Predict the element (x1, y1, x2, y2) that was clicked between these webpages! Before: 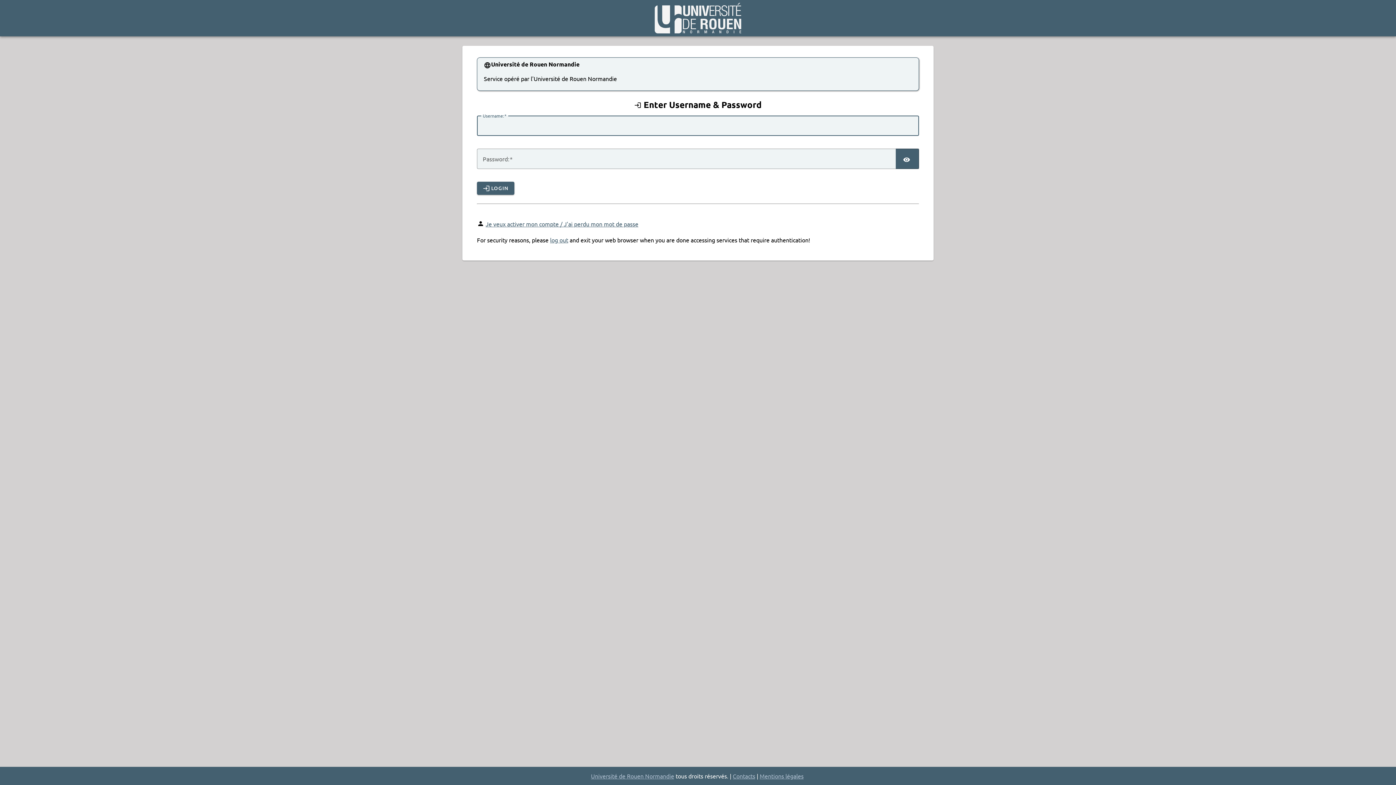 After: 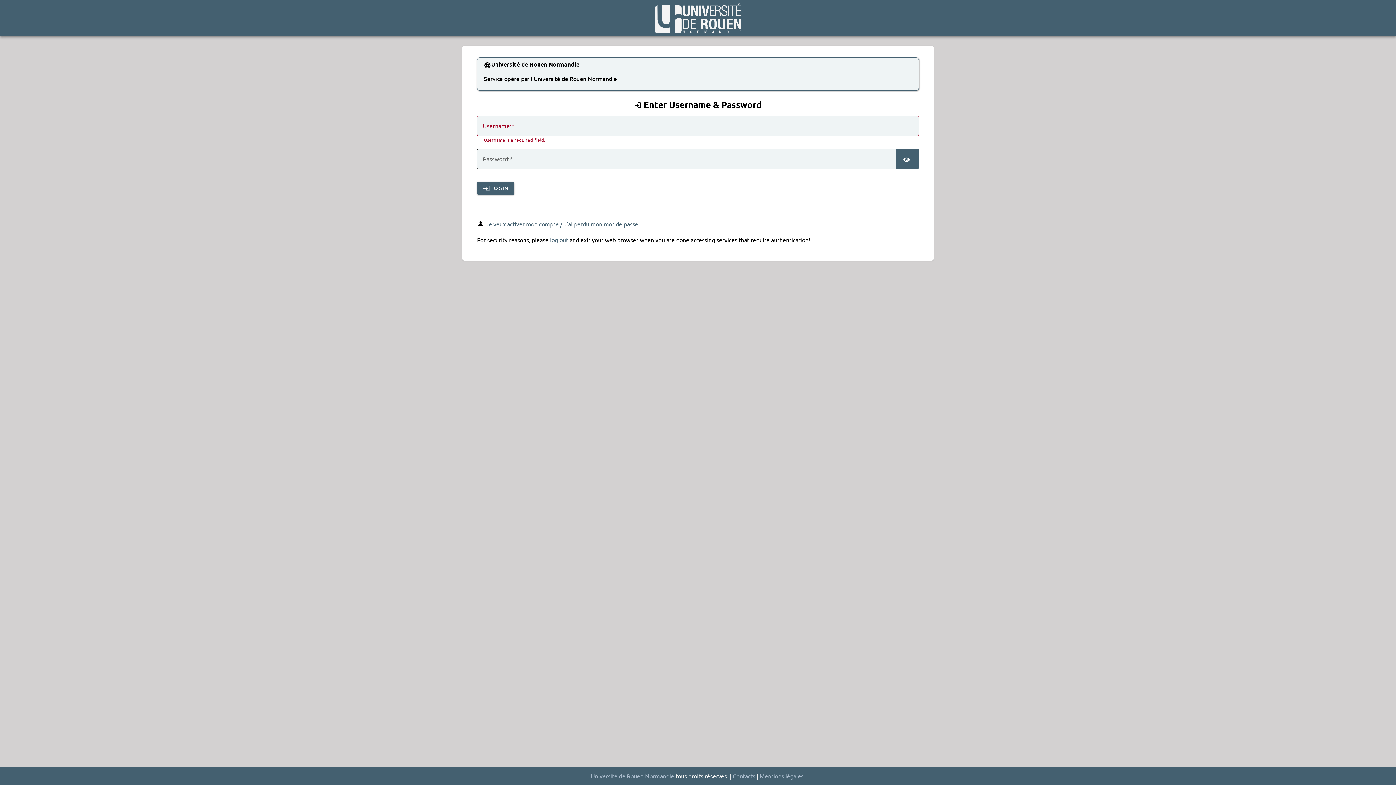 Action: bbox: (896, 148, 919, 169)